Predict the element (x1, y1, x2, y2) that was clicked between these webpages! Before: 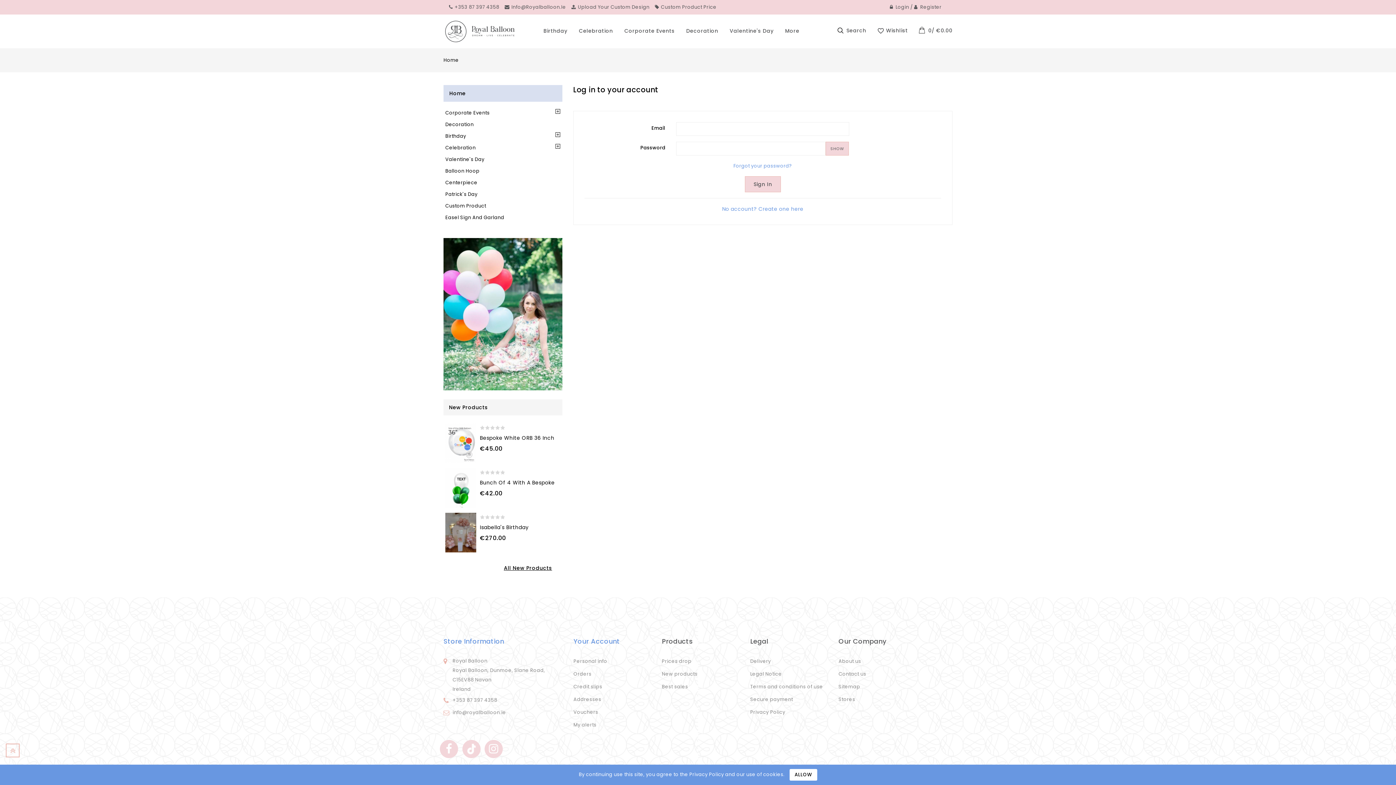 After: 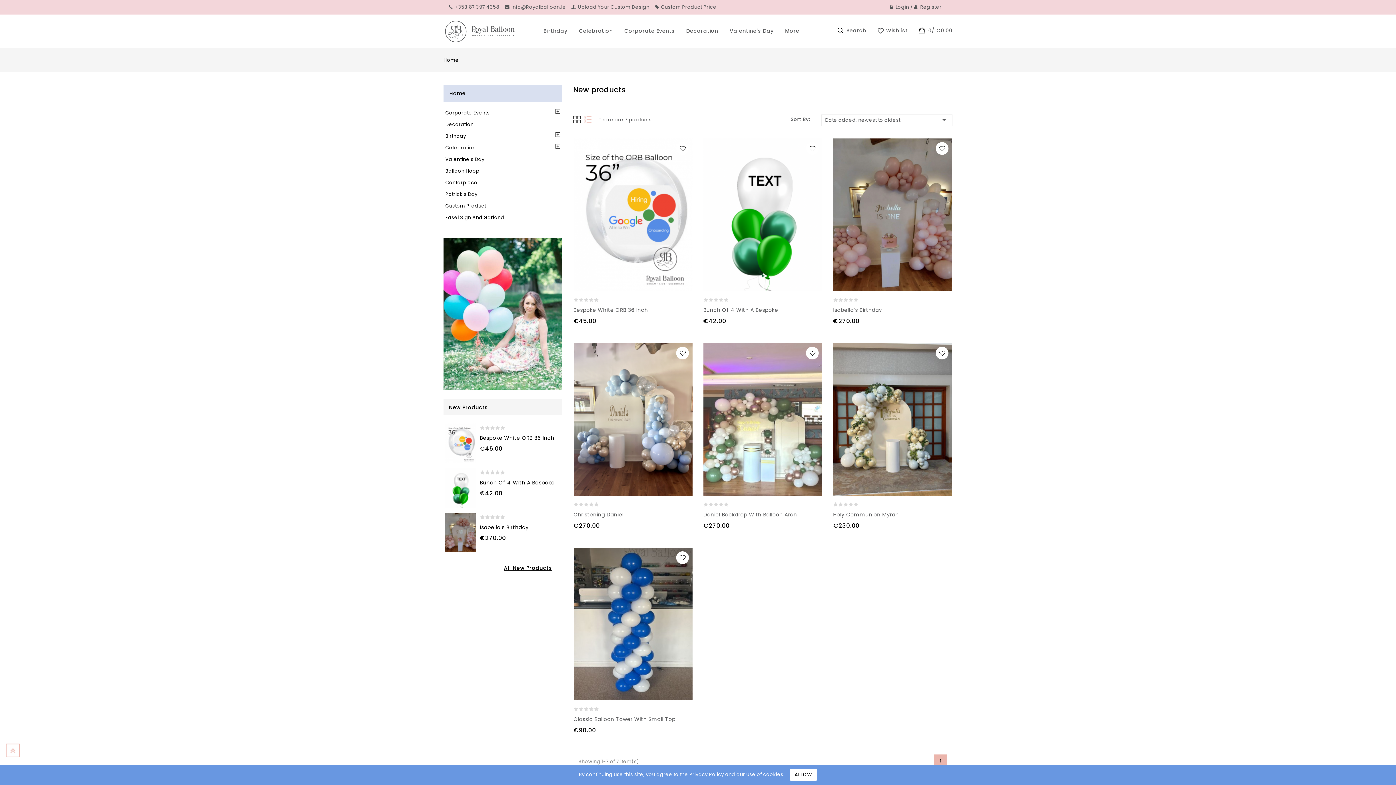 Action: bbox: (662, 669, 697, 679) label: New products